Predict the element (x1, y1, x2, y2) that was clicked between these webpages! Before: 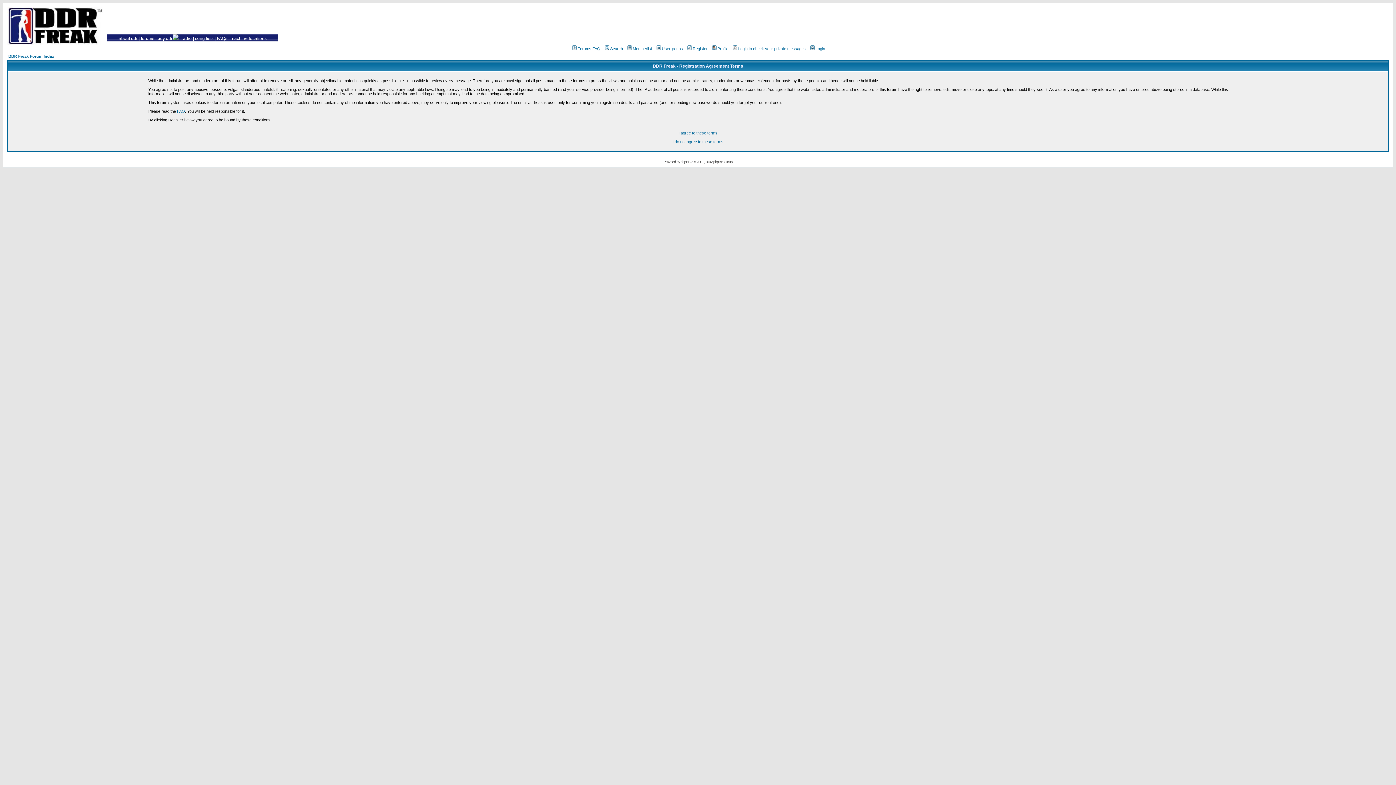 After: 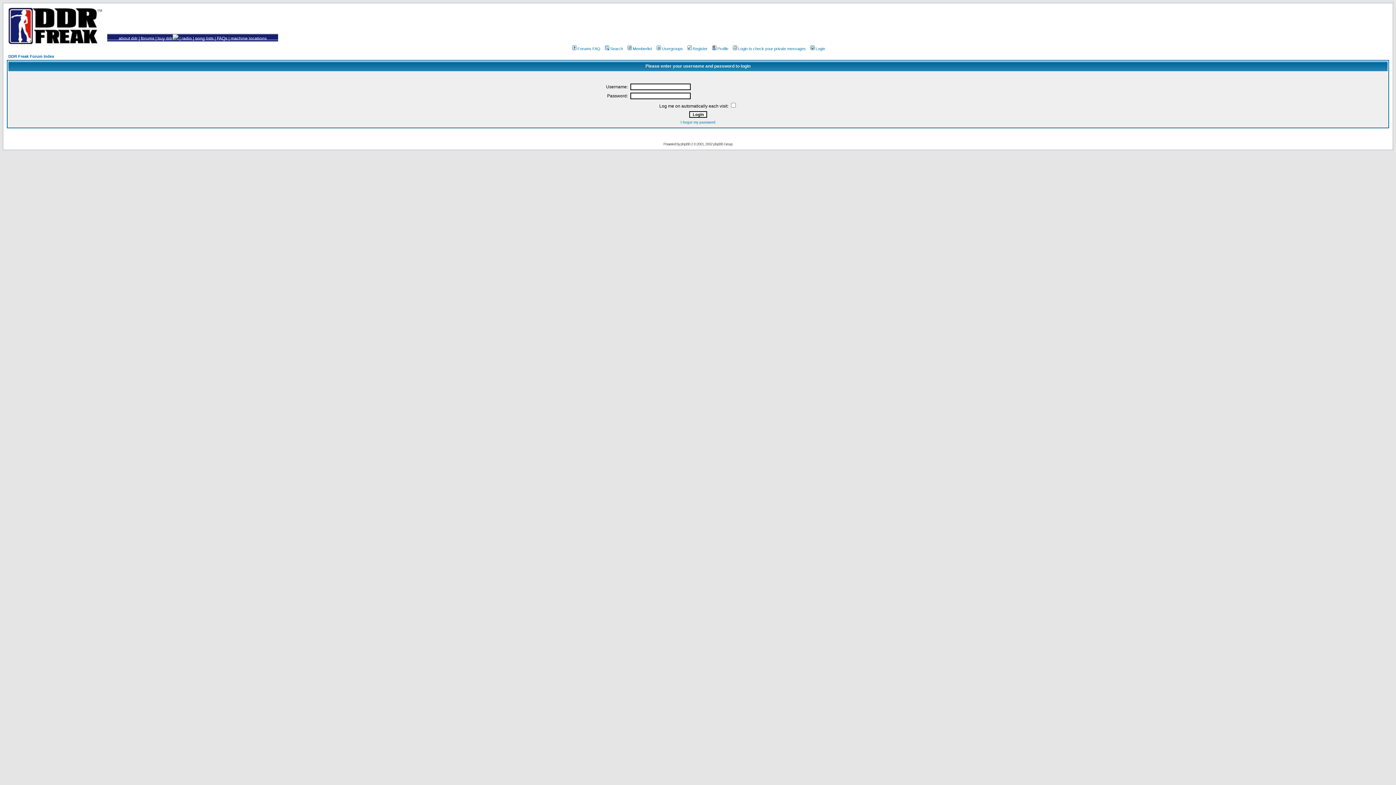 Action: bbox: (711, 46, 728, 50) label: Profile